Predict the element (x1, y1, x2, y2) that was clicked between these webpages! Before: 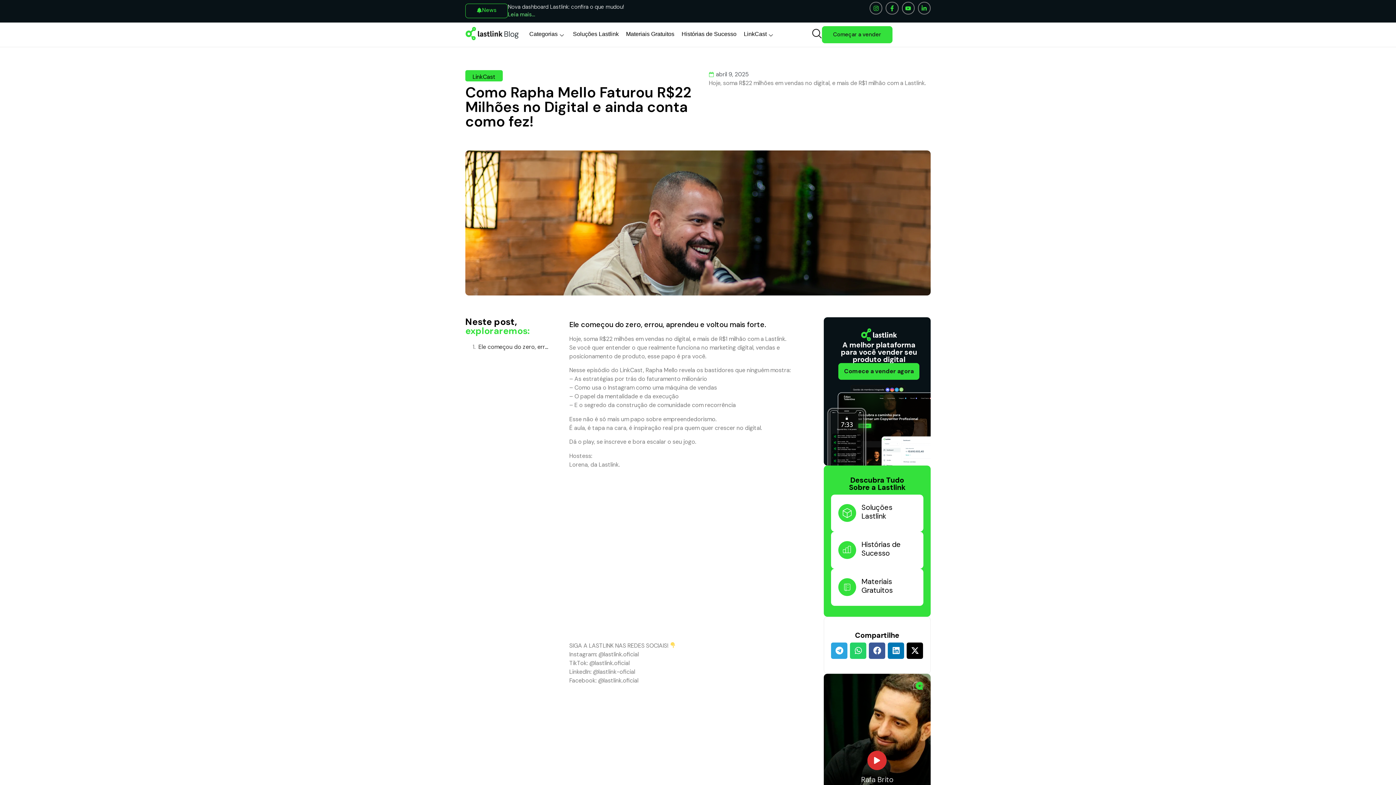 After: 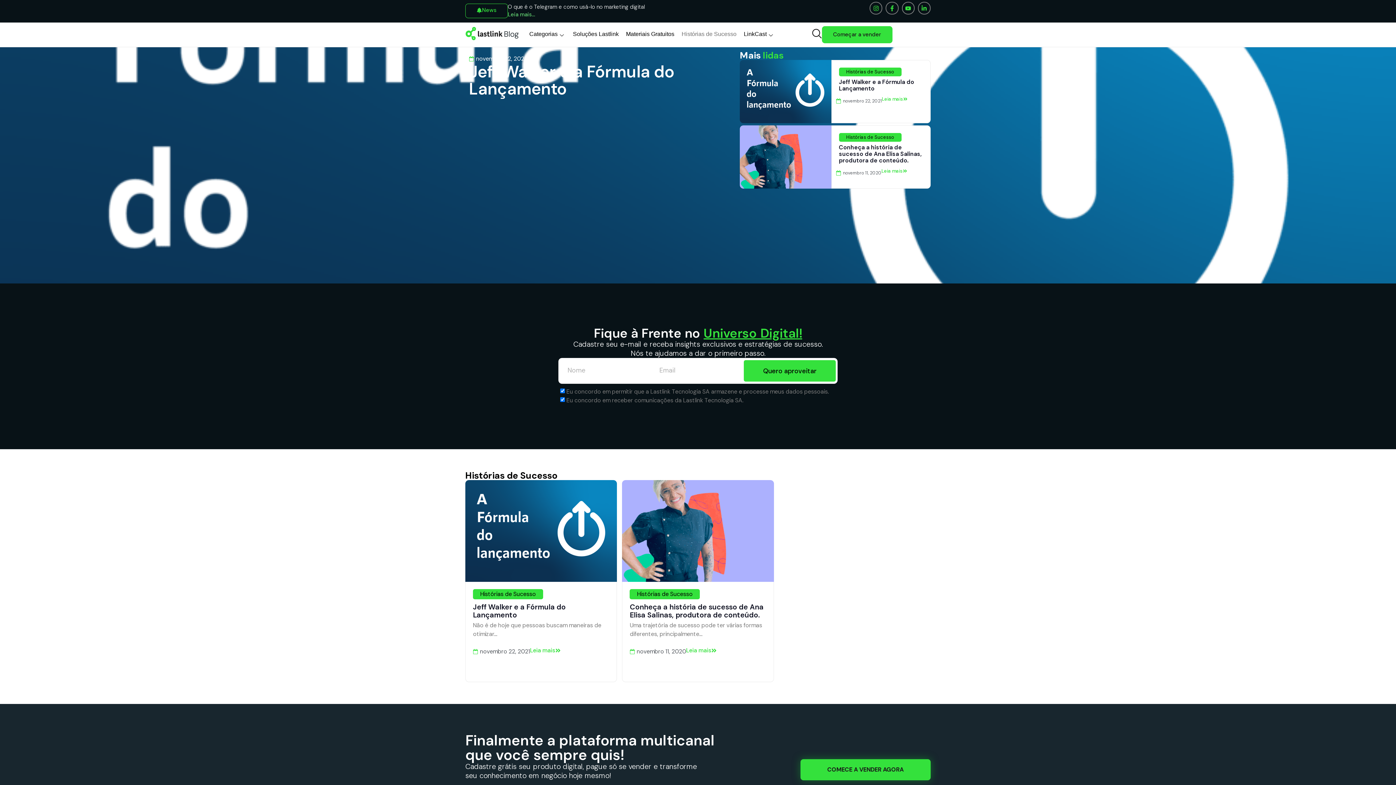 Action: label: Histórias de Sucesso bbox: (861, 539, 900, 558)